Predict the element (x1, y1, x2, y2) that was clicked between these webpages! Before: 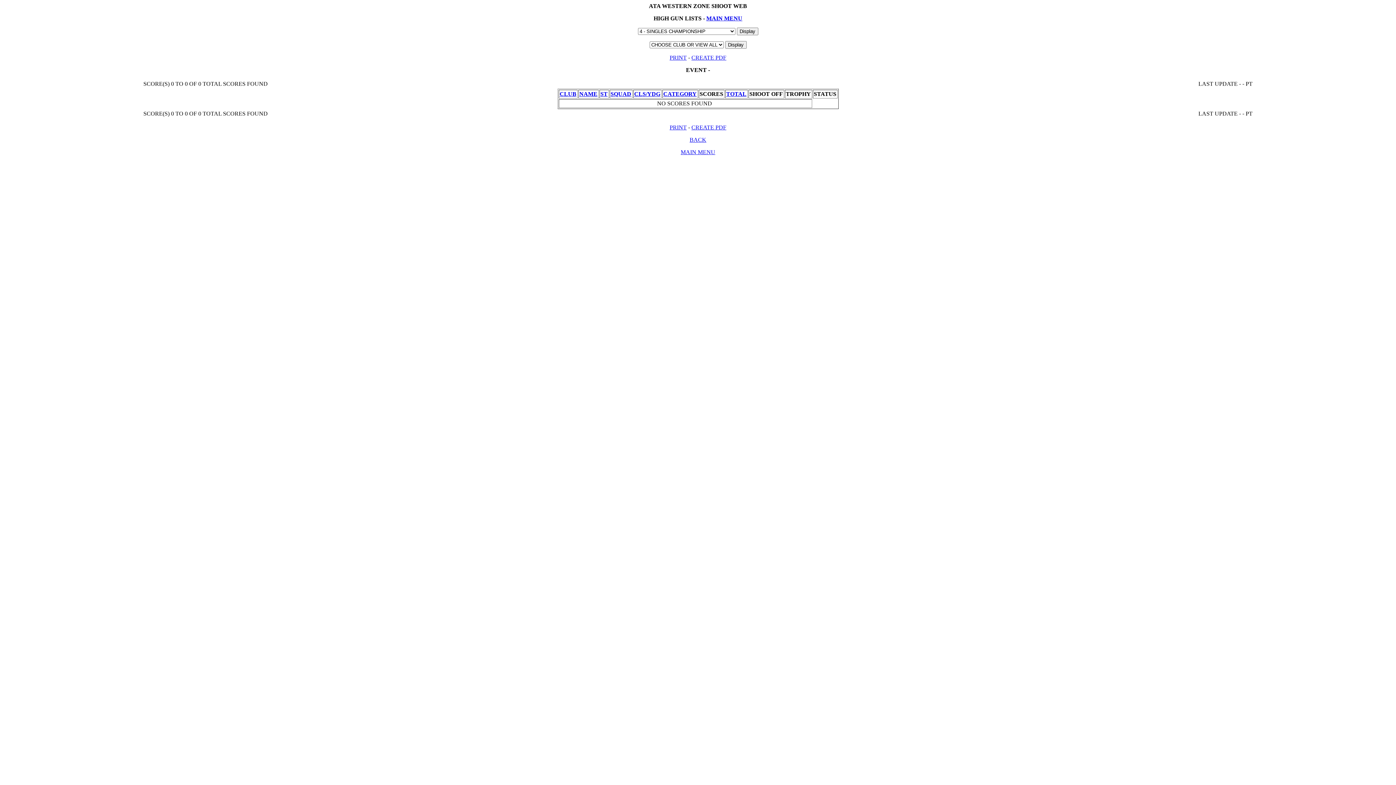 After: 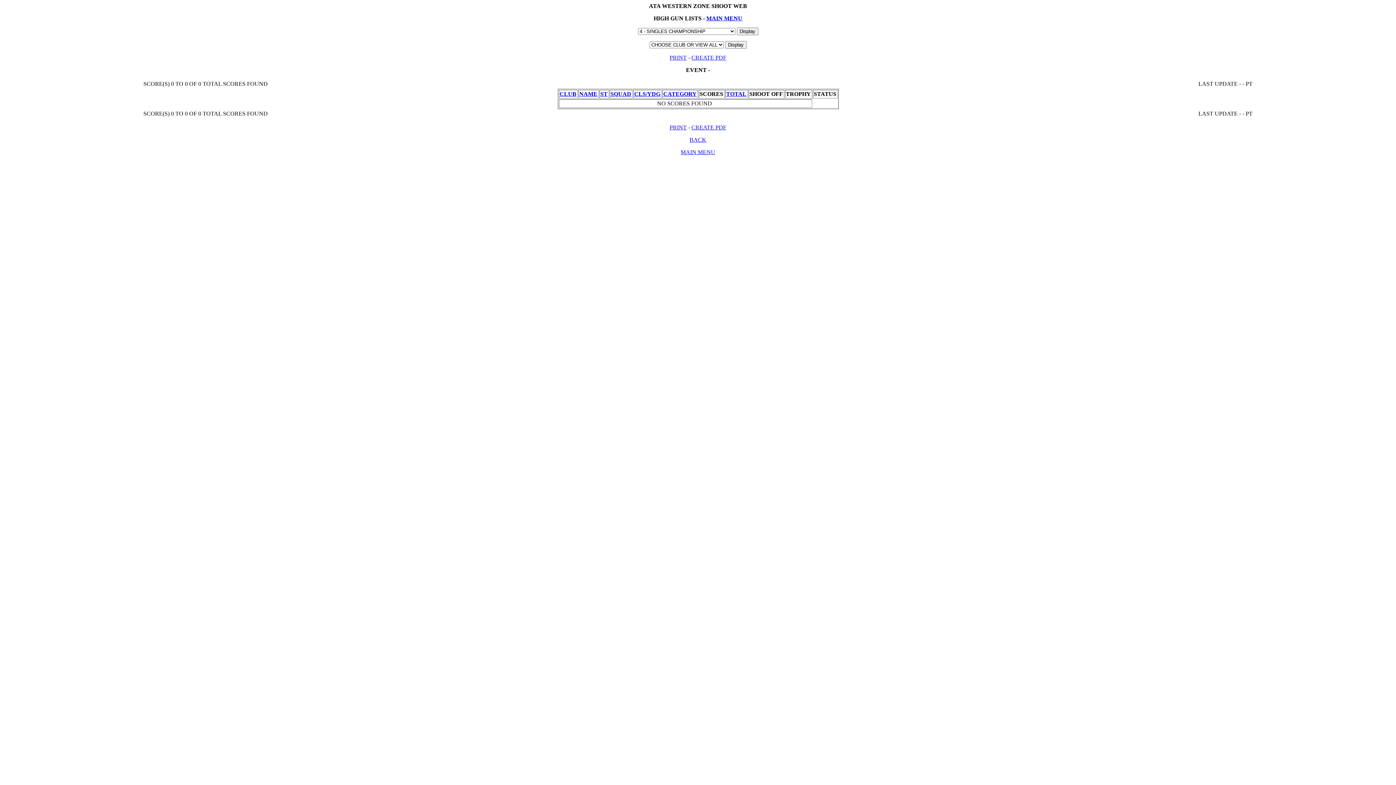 Action: label: CLS/YDG bbox: (634, 90, 660, 97)